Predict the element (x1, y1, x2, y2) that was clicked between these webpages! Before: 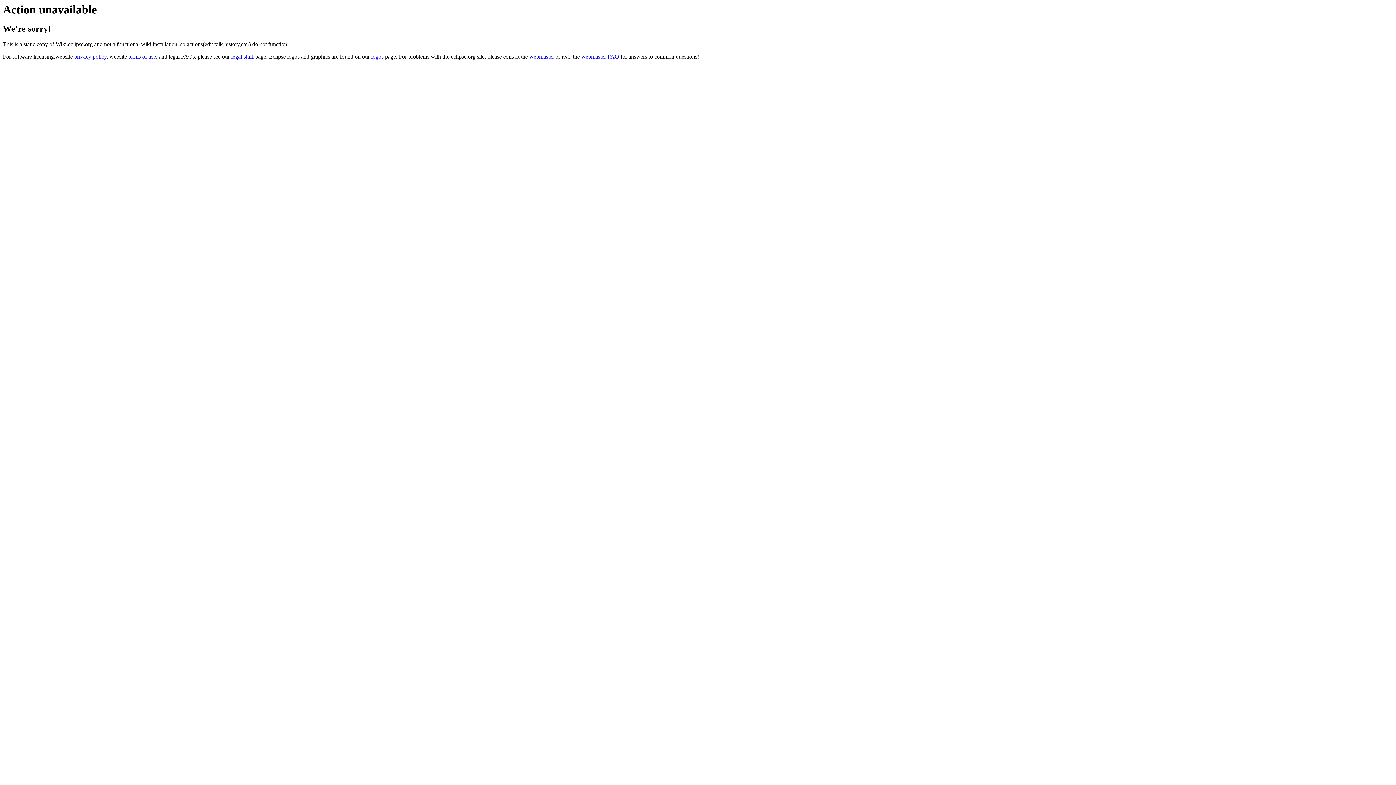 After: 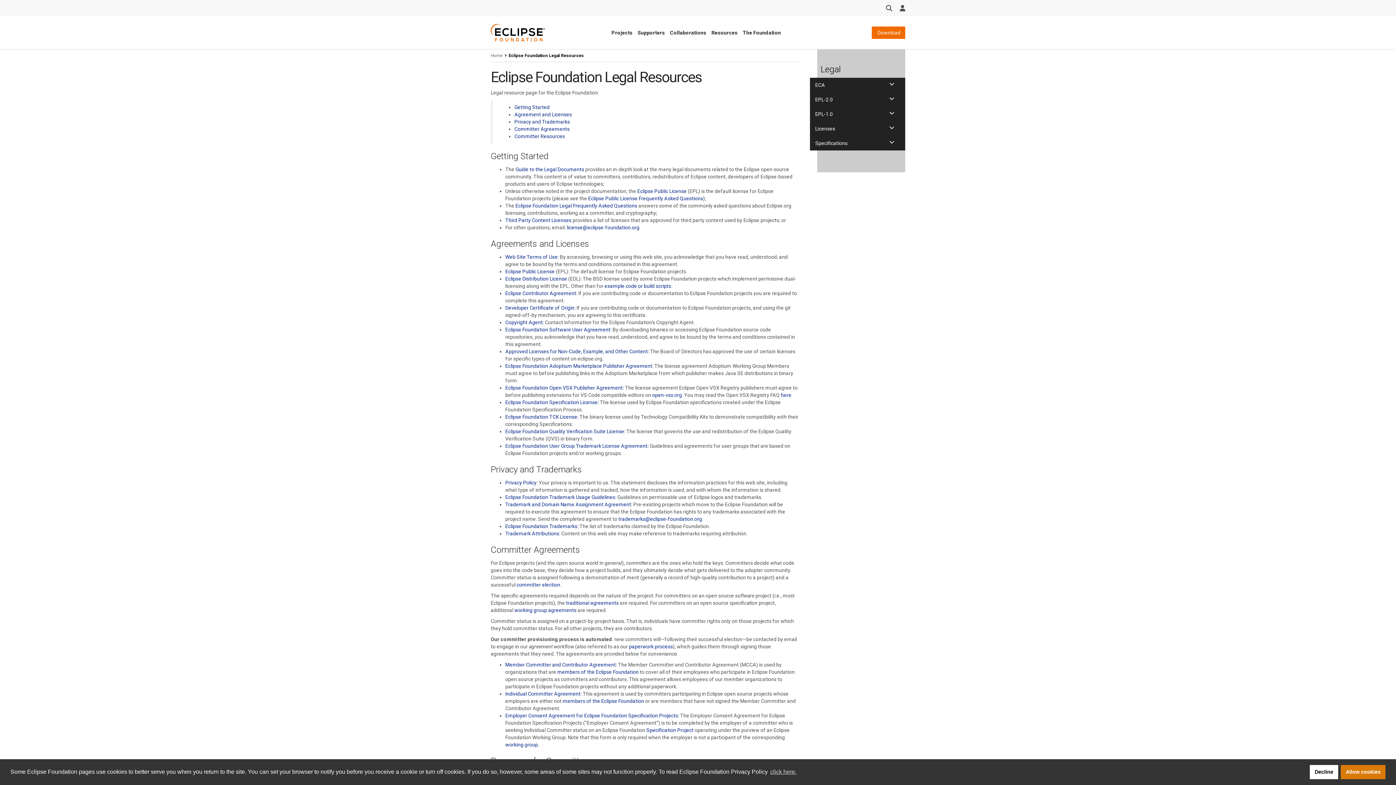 Action: label: legal stuff bbox: (231, 53, 253, 59)